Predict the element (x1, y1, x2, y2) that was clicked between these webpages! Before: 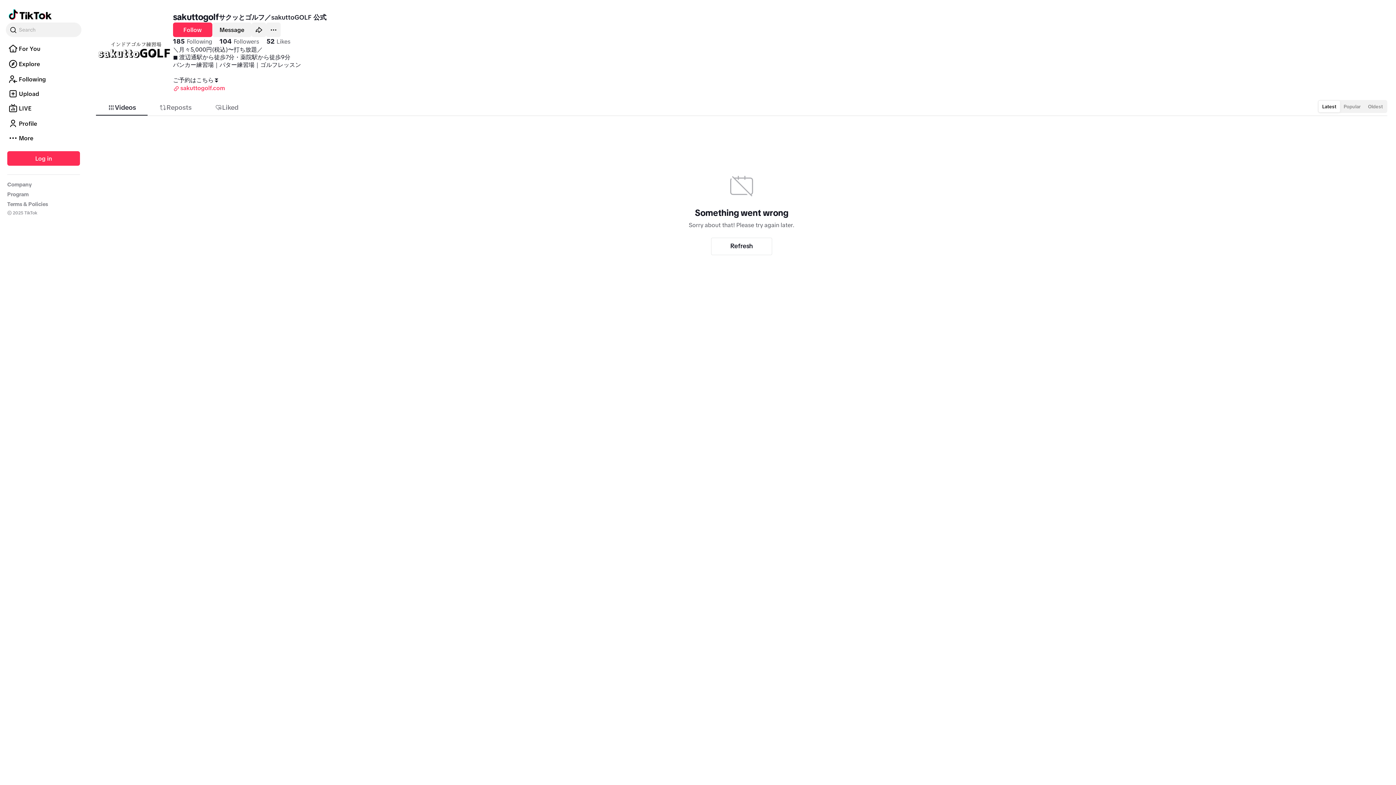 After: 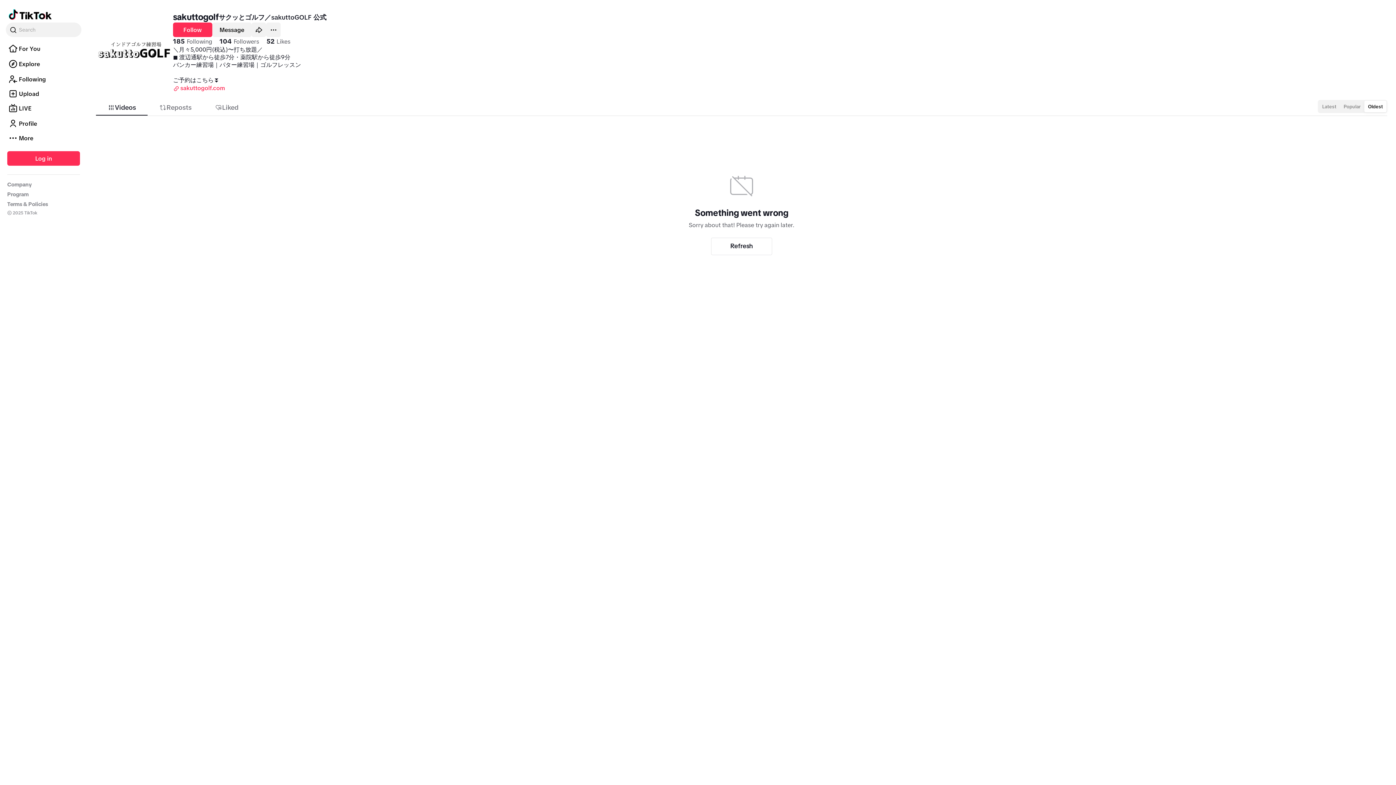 Action: label: Oldest bbox: (1364, 100, 1386, 112)